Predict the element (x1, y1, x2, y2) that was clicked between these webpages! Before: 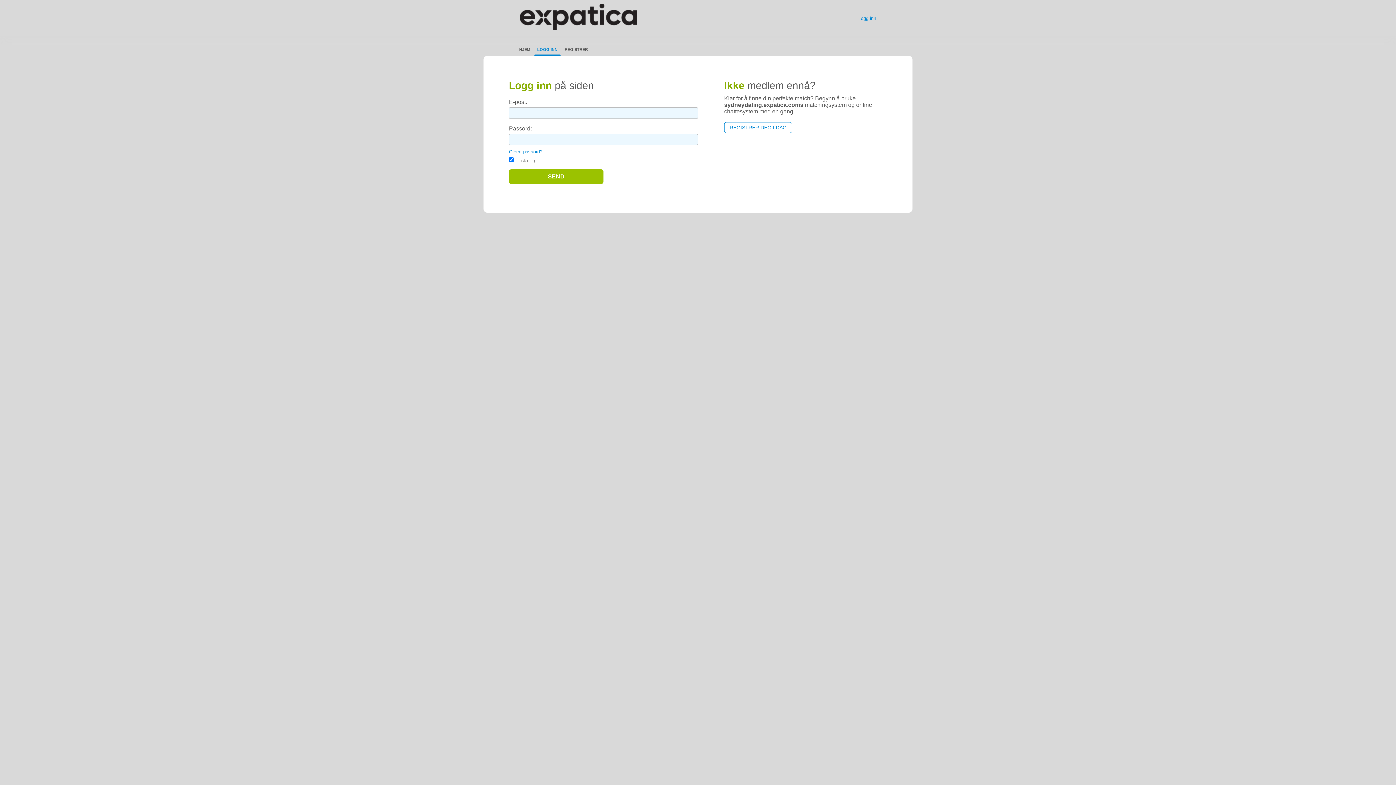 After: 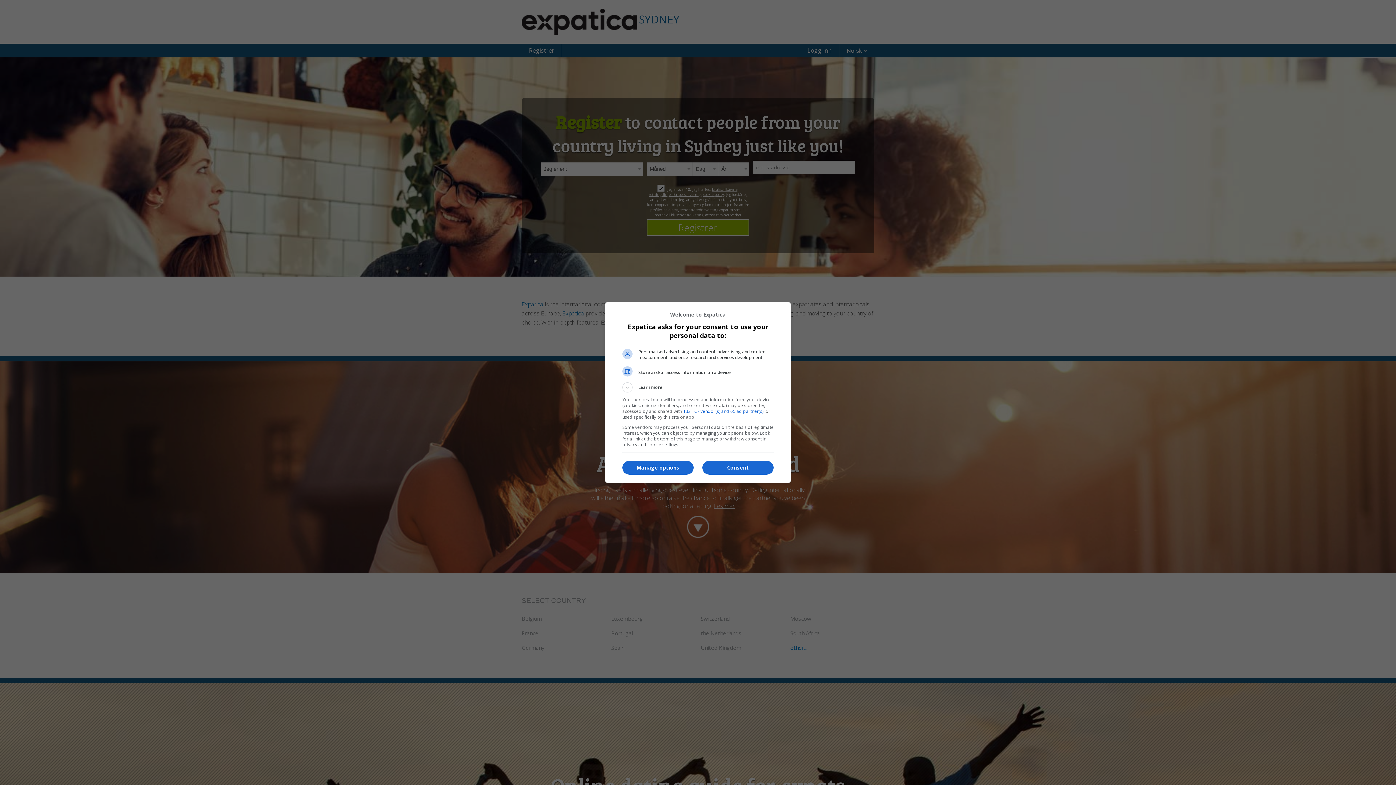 Action: bbox: (516, 44, 533, 54) label: HJEM